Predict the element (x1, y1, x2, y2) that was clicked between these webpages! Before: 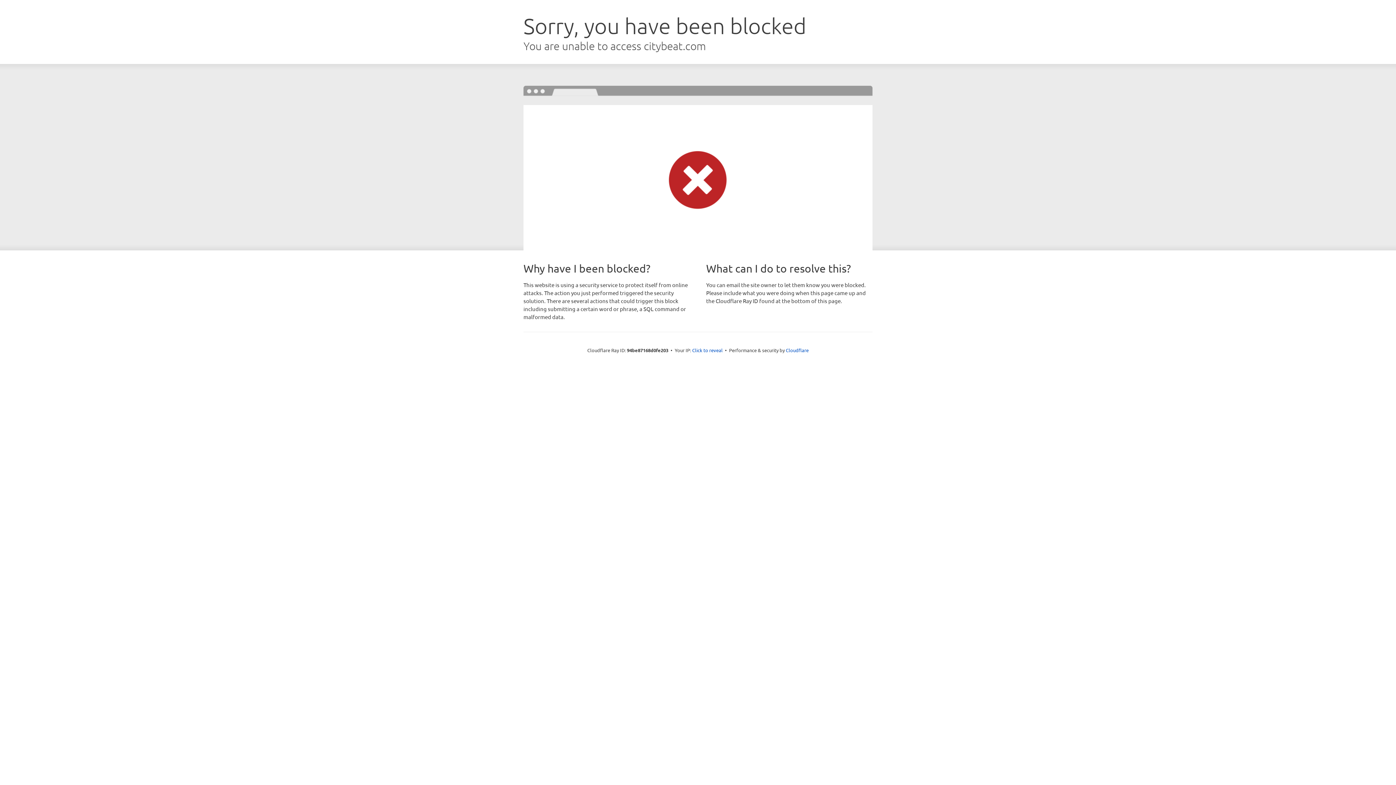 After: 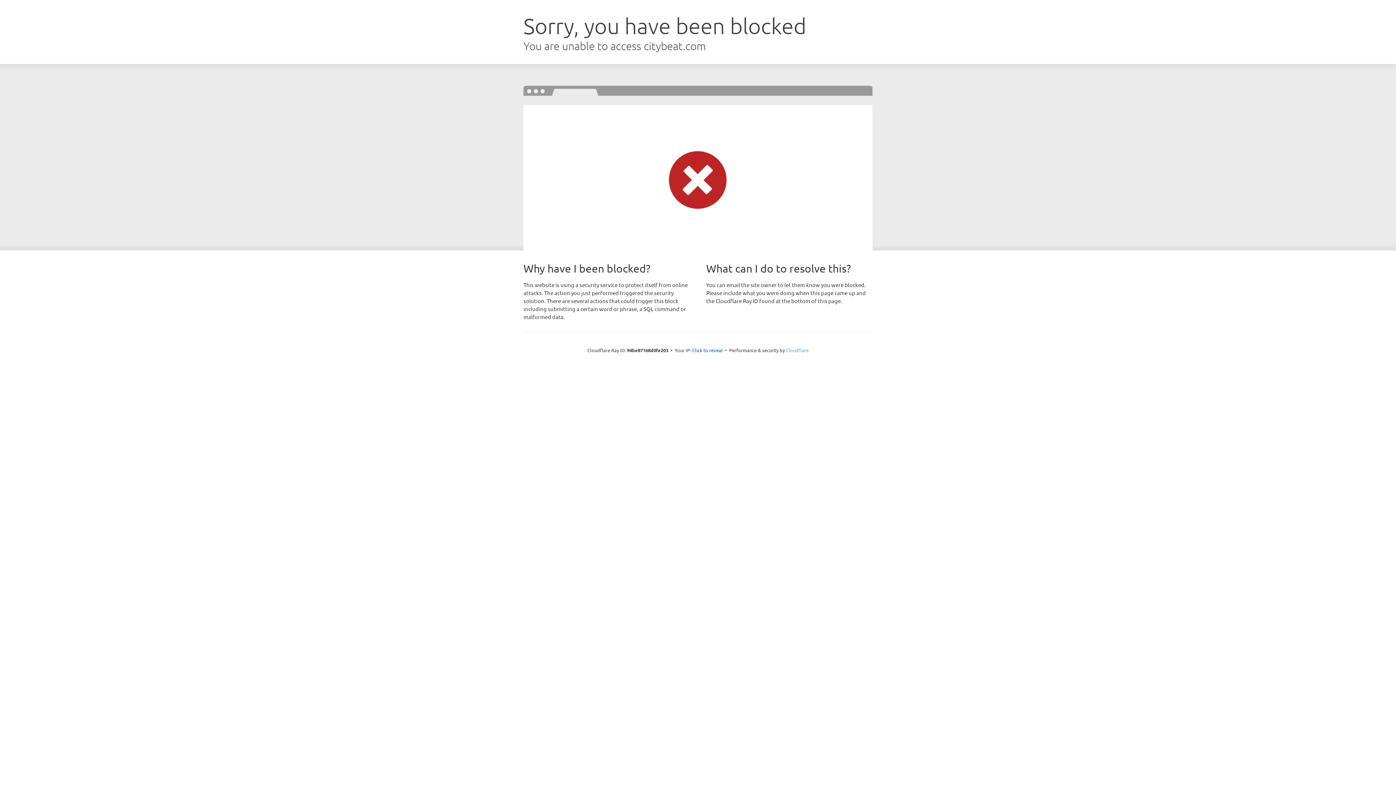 Action: bbox: (786, 347, 808, 353) label: Cloudflare